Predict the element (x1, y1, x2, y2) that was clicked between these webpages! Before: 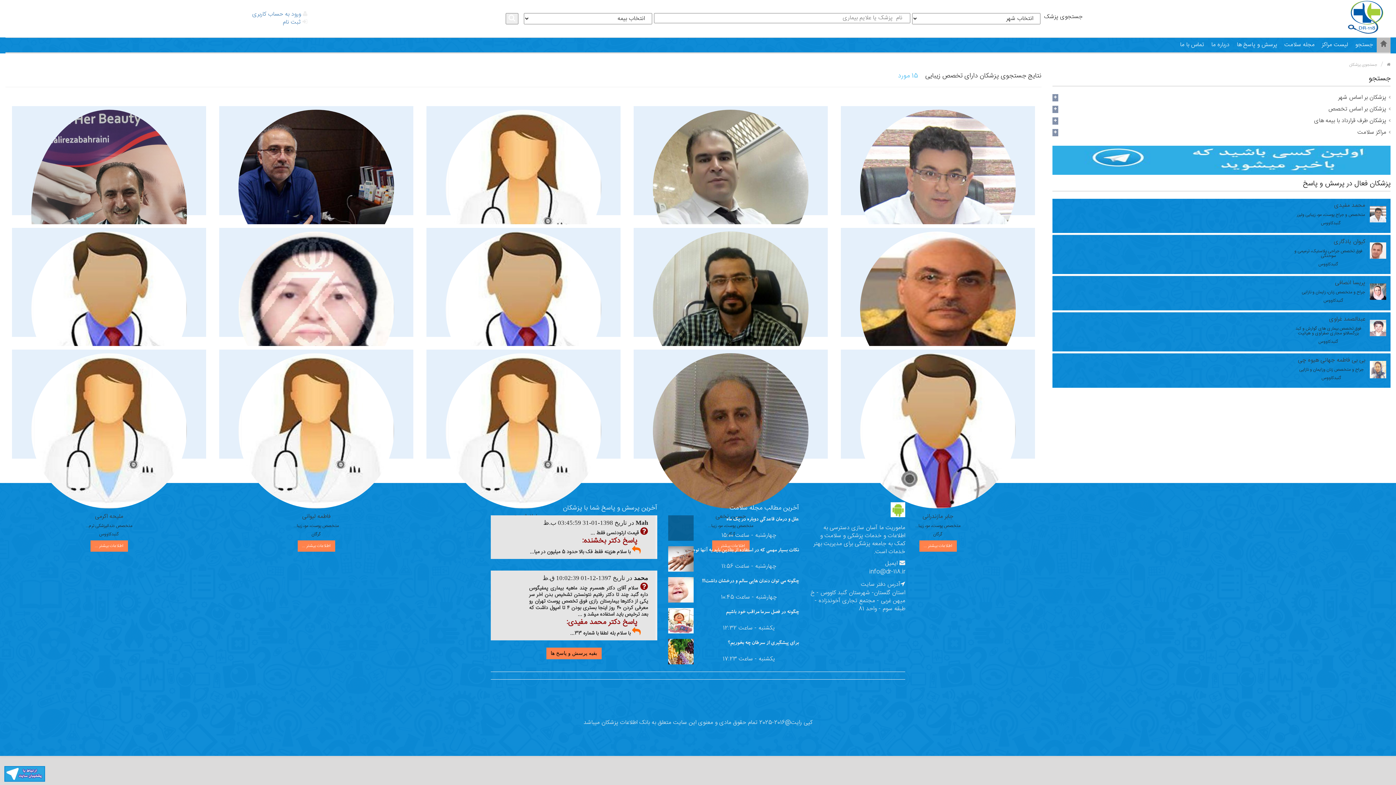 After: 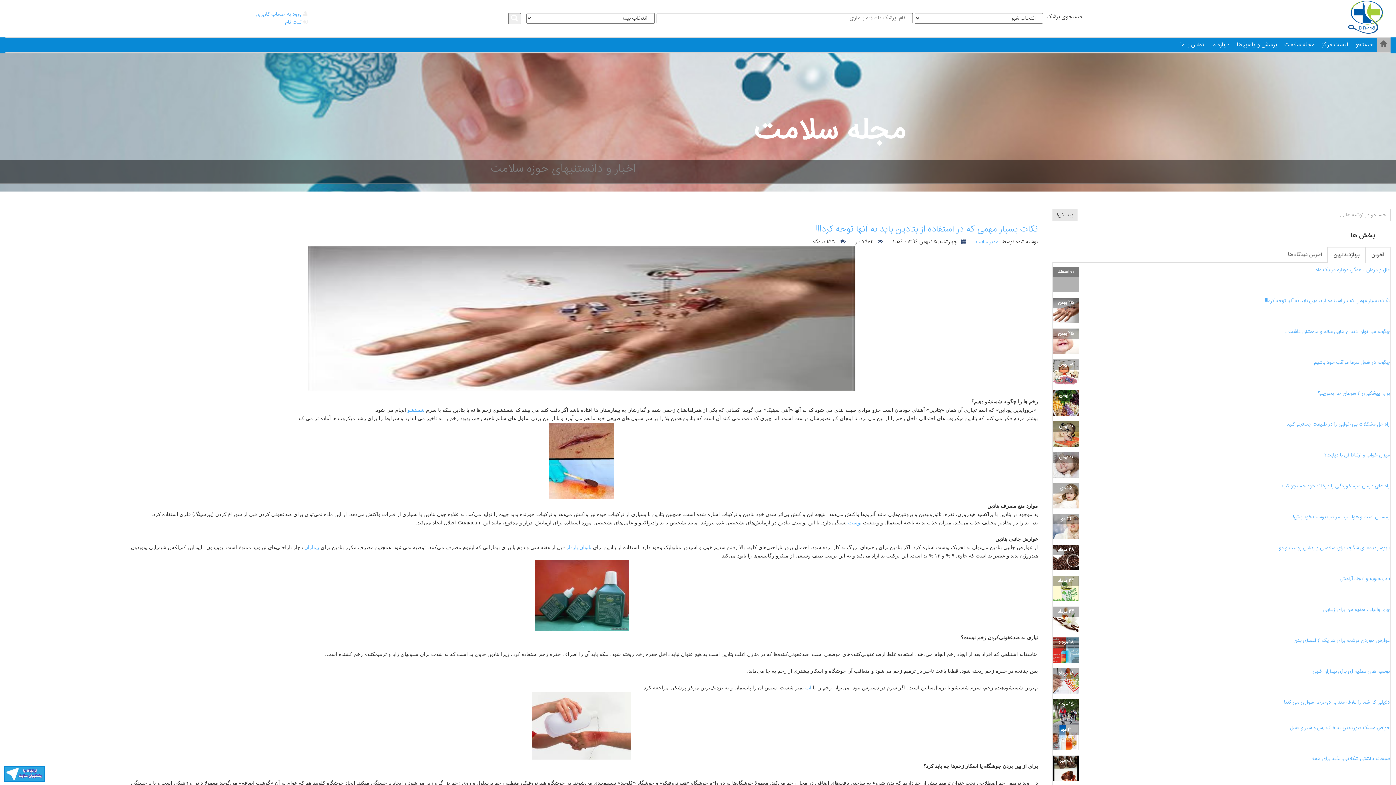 Action: bbox: (668, 546, 693, 572)